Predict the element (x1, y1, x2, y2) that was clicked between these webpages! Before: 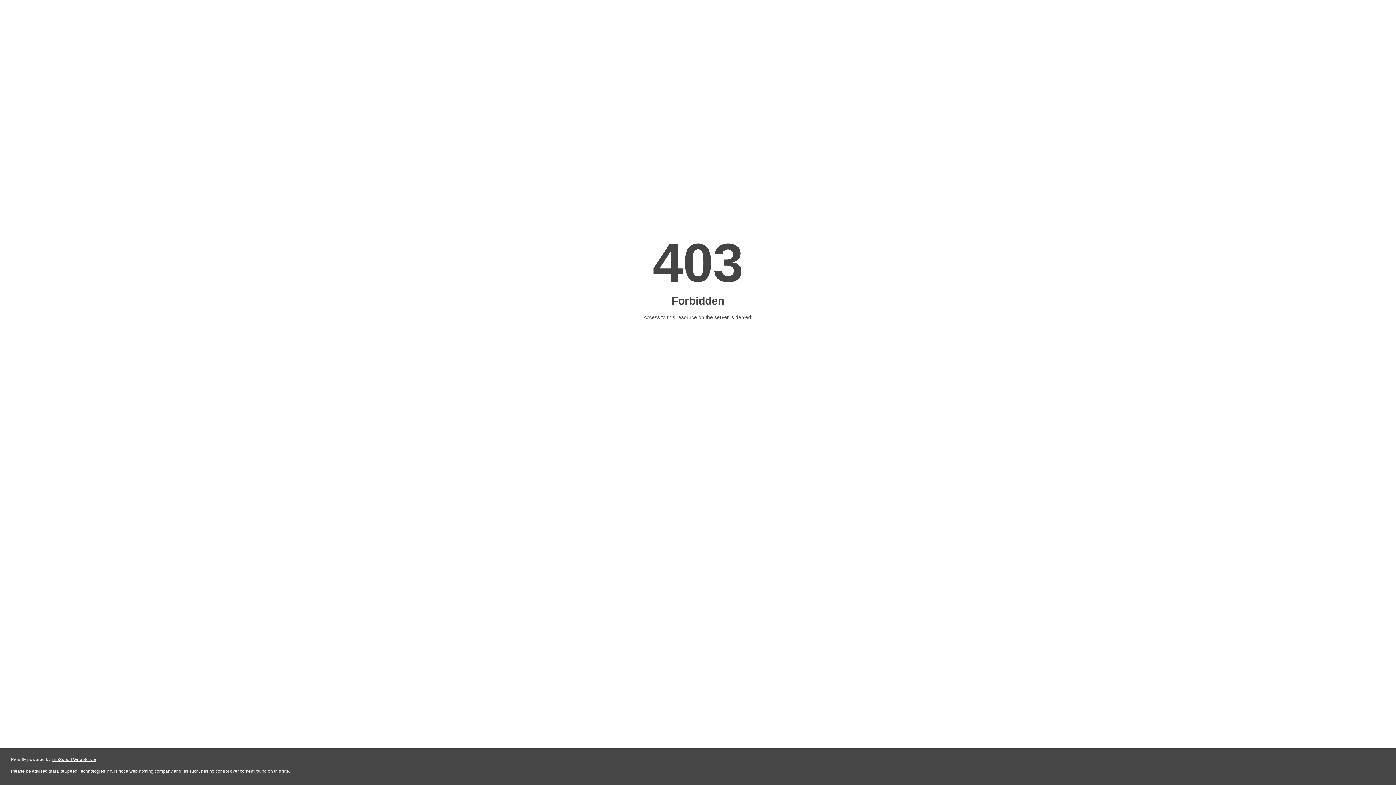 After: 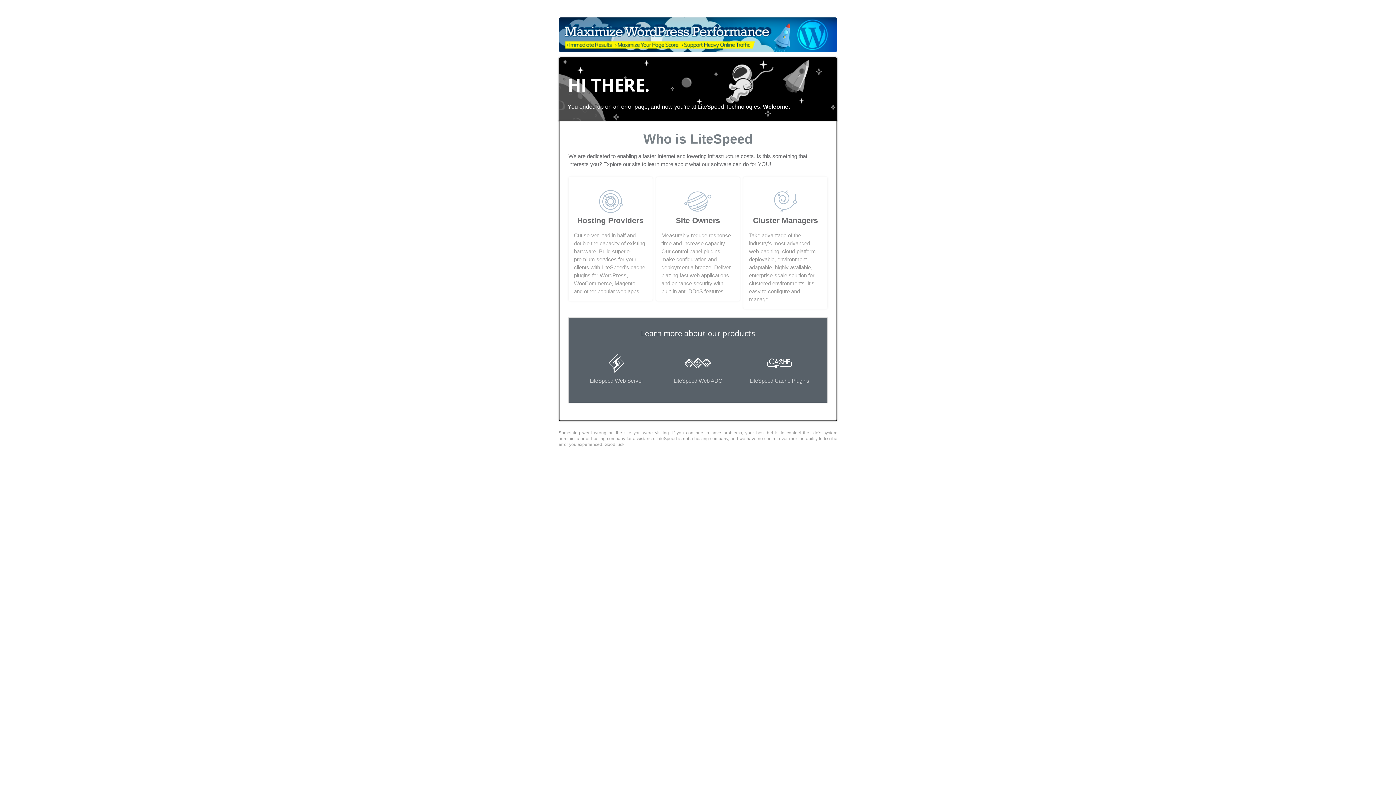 Action: bbox: (51, 757, 96, 762) label: LiteSpeed Web Server